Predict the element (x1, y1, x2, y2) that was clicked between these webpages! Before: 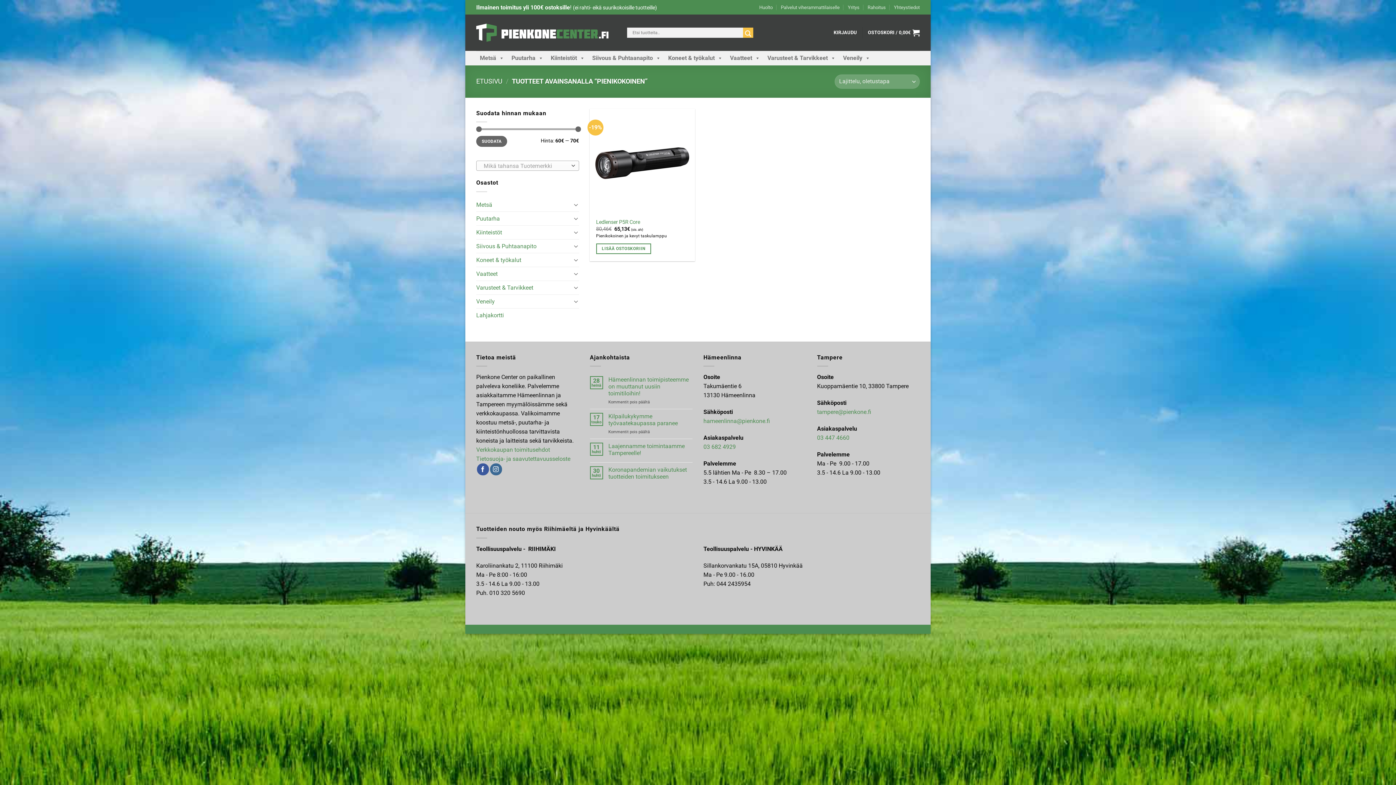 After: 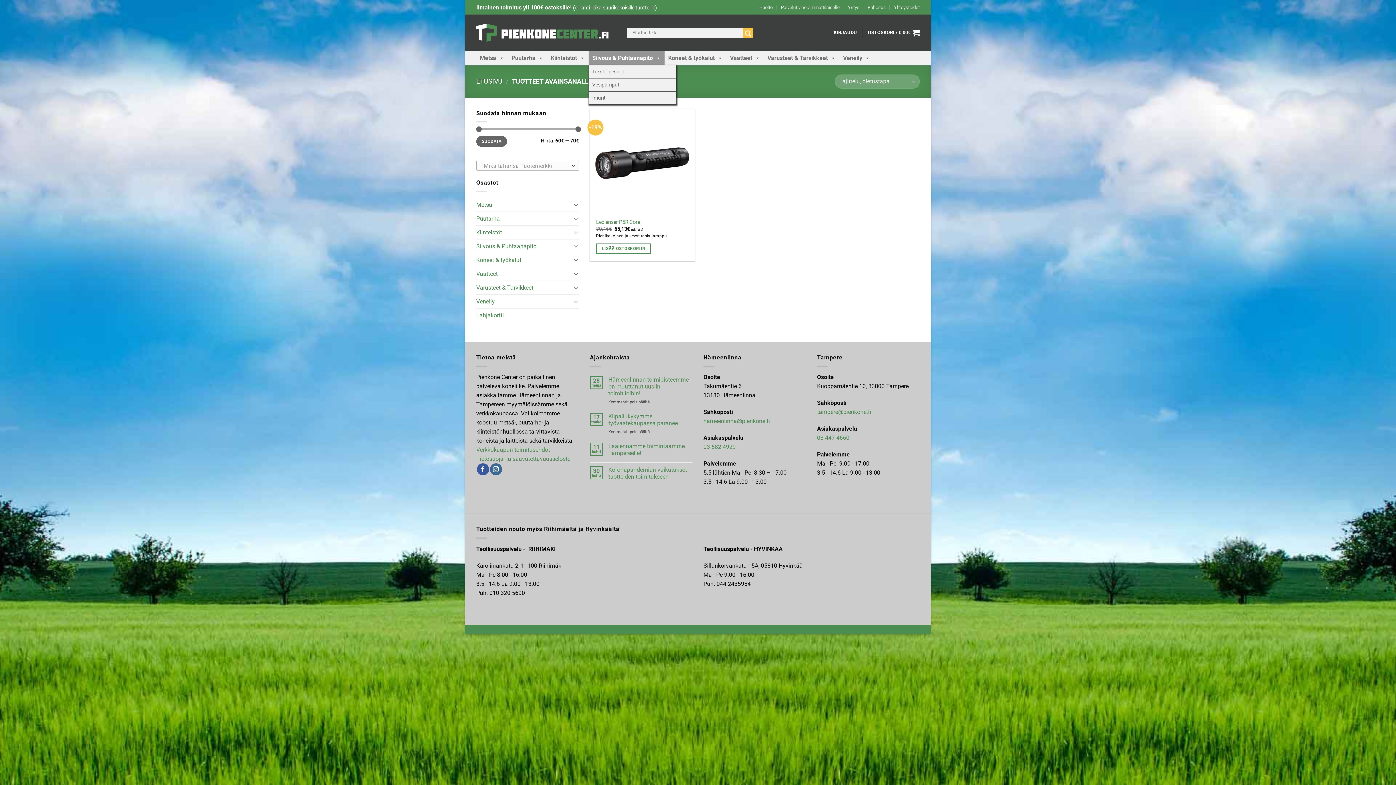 Action: bbox: (588, 50, 664, 65) label: Siivous & Puhtaanapito